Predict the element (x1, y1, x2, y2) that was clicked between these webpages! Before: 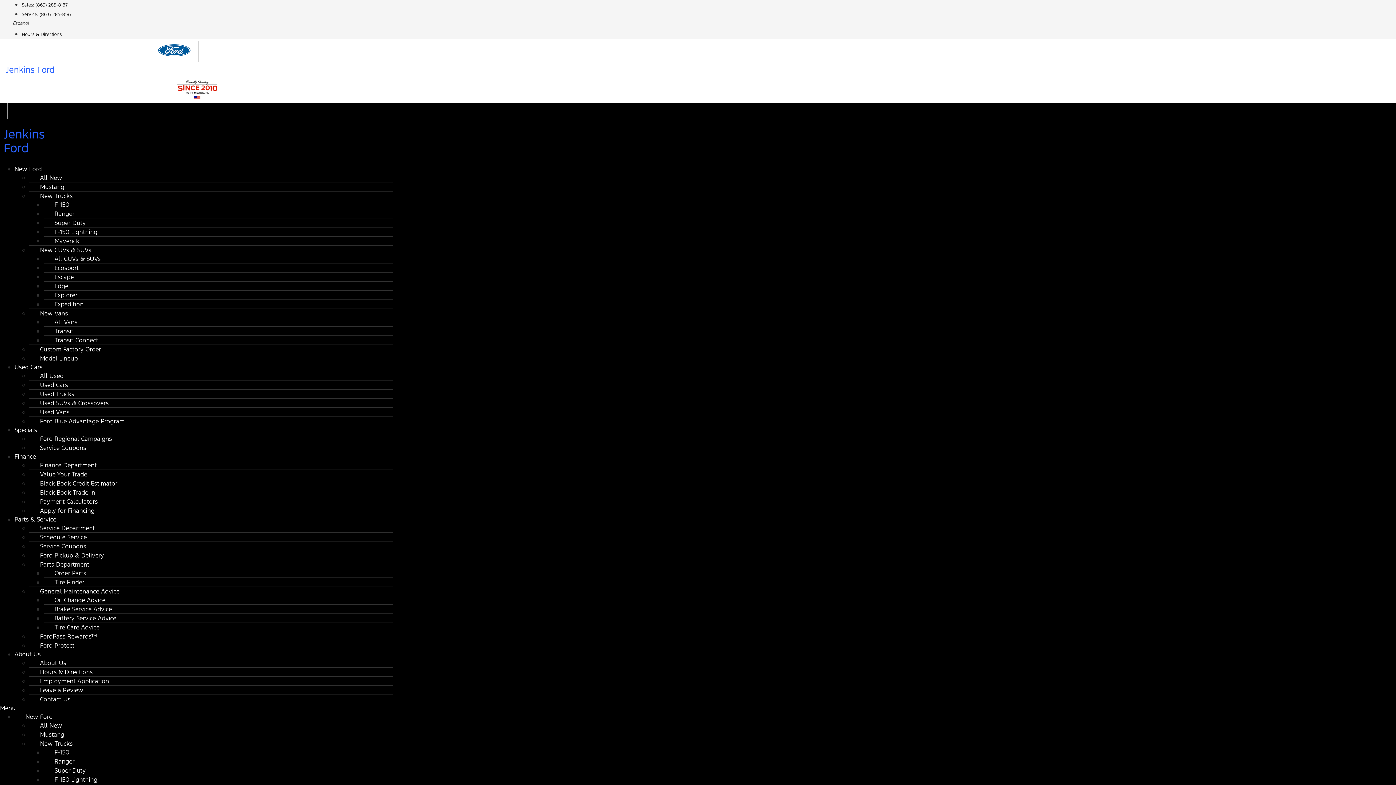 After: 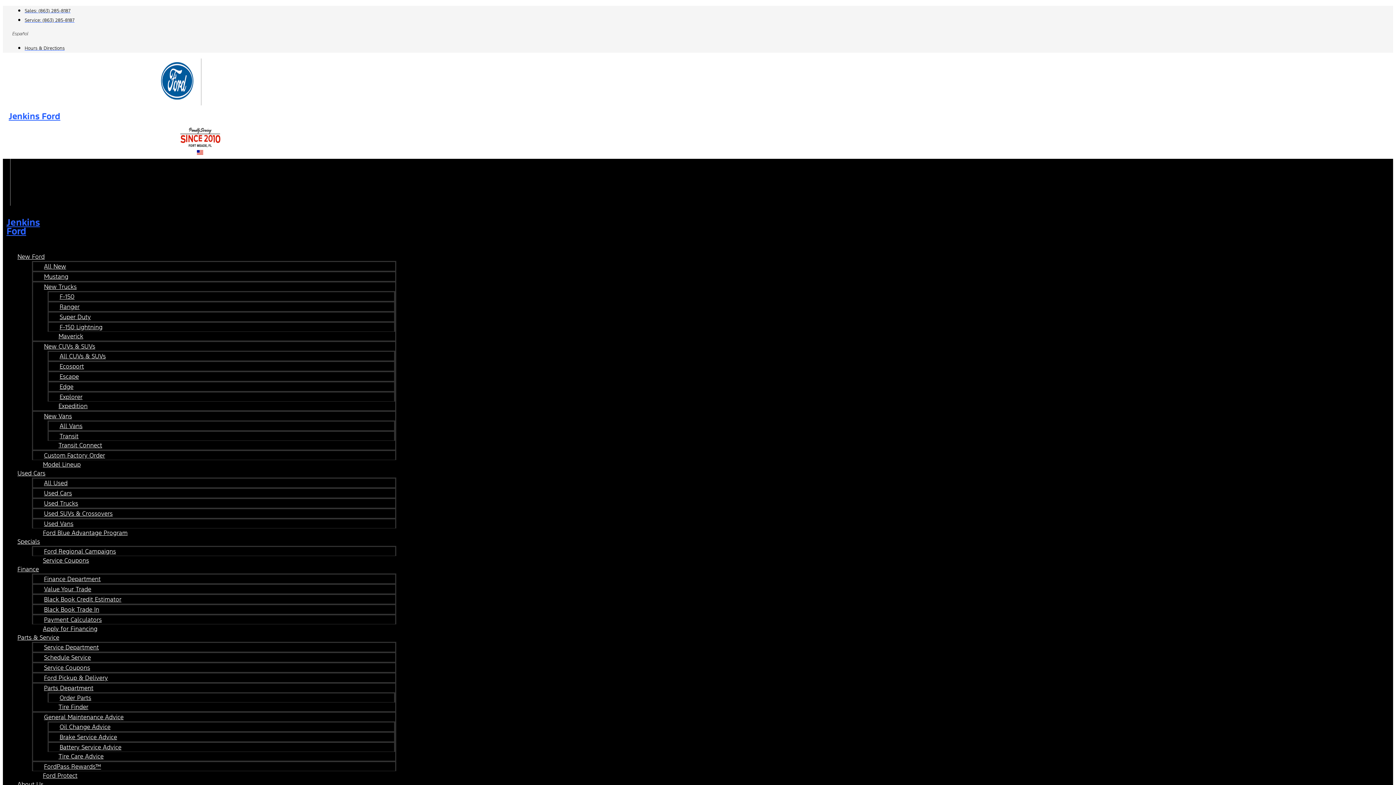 Action: bbox: (29, 438, 97, 457) label: Service Coupons